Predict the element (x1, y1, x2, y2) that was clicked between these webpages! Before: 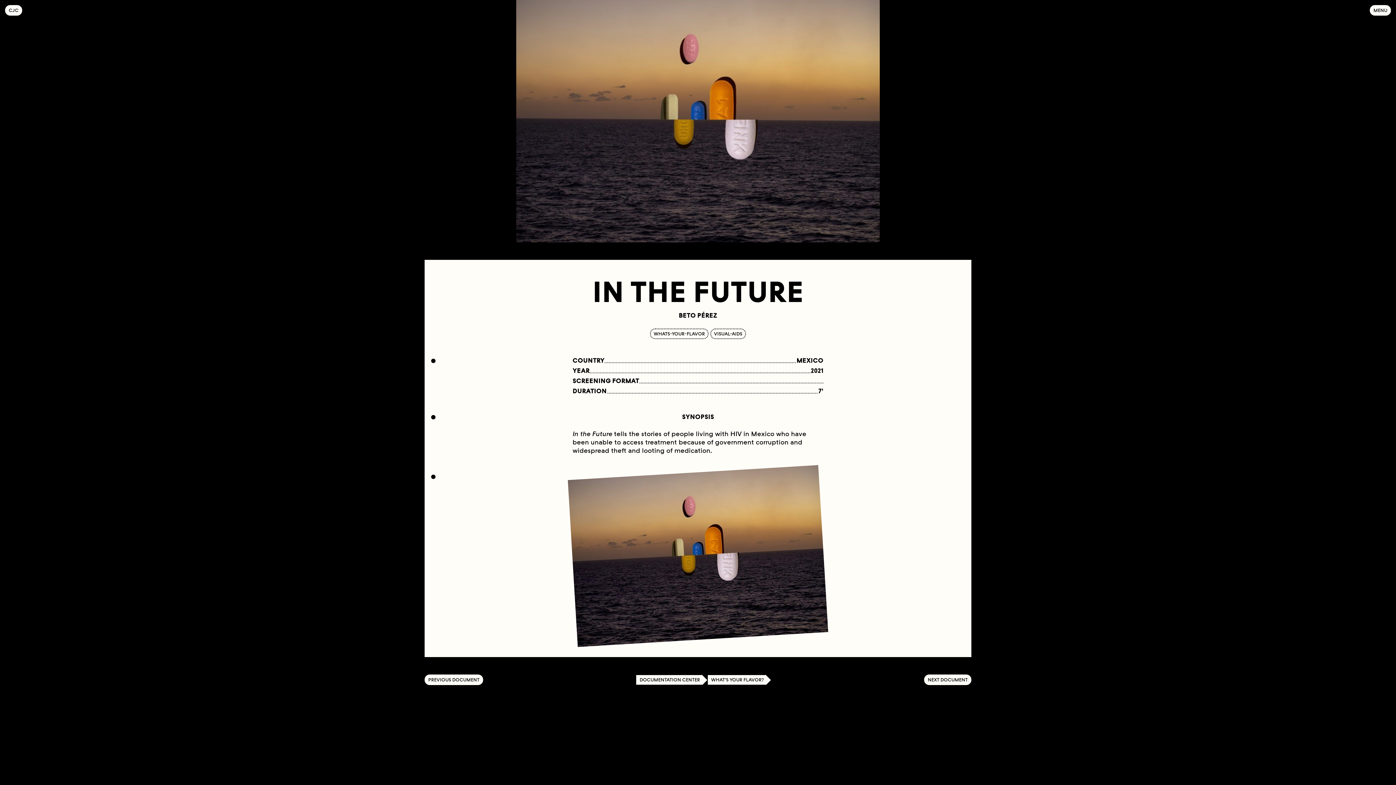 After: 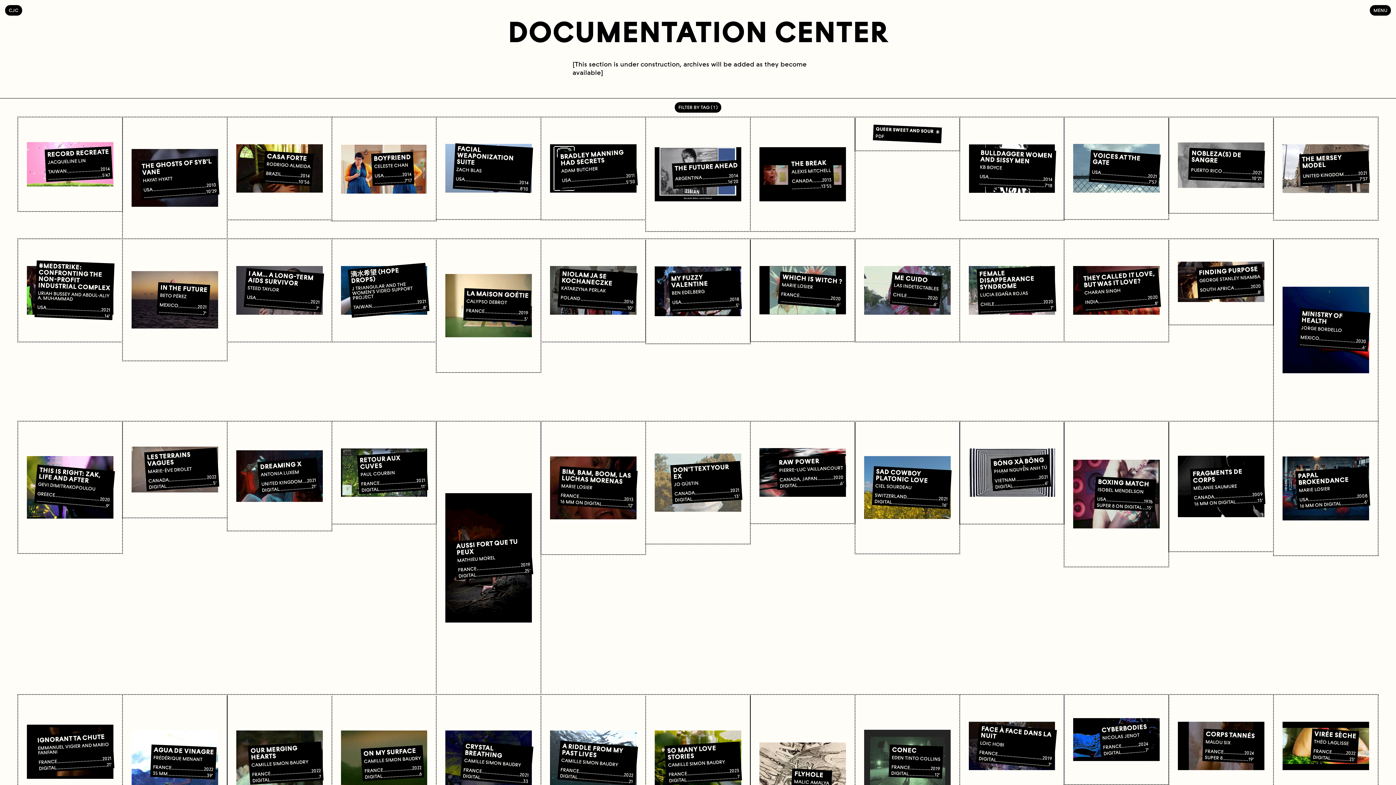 Action: bbox: (650, 328, 708, 339) label: WHATS-YOUR-FLAVOR